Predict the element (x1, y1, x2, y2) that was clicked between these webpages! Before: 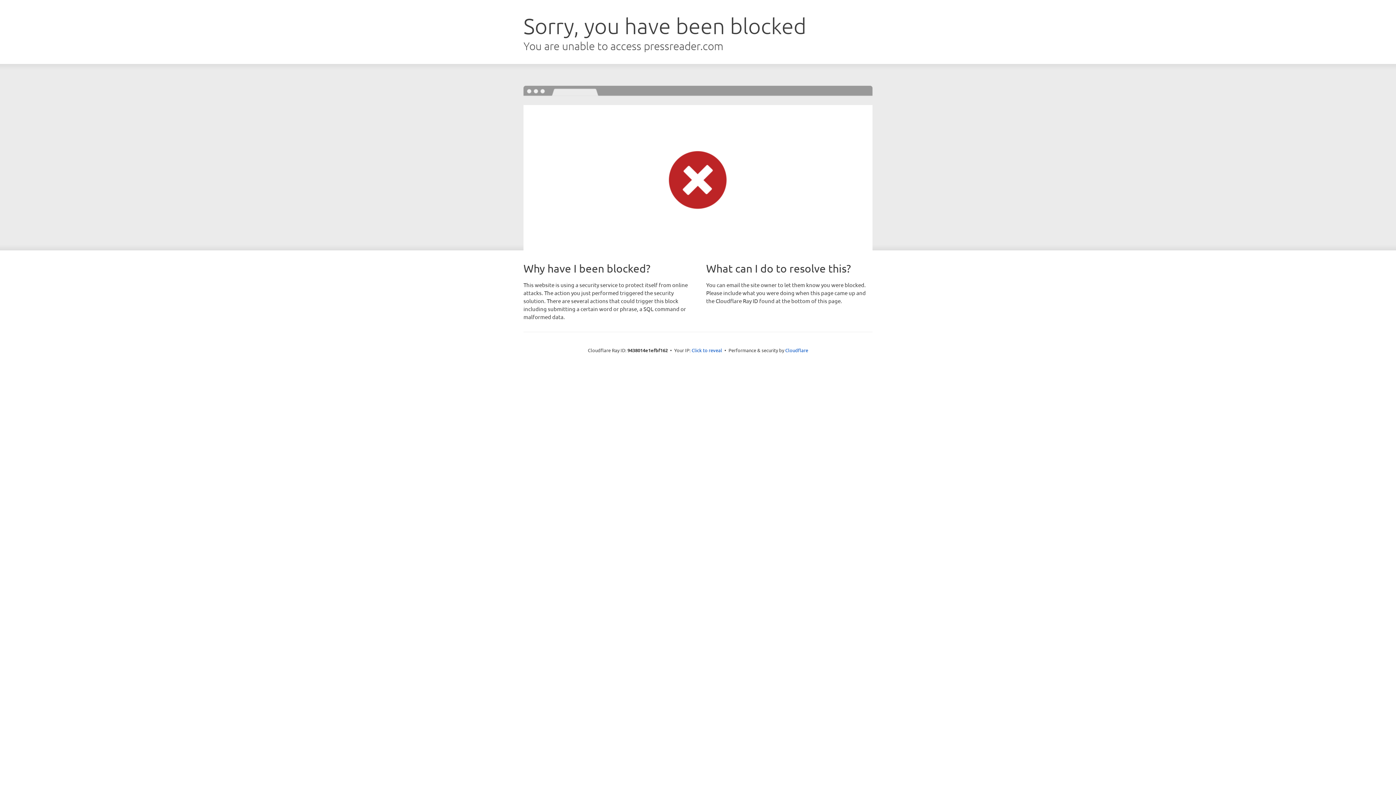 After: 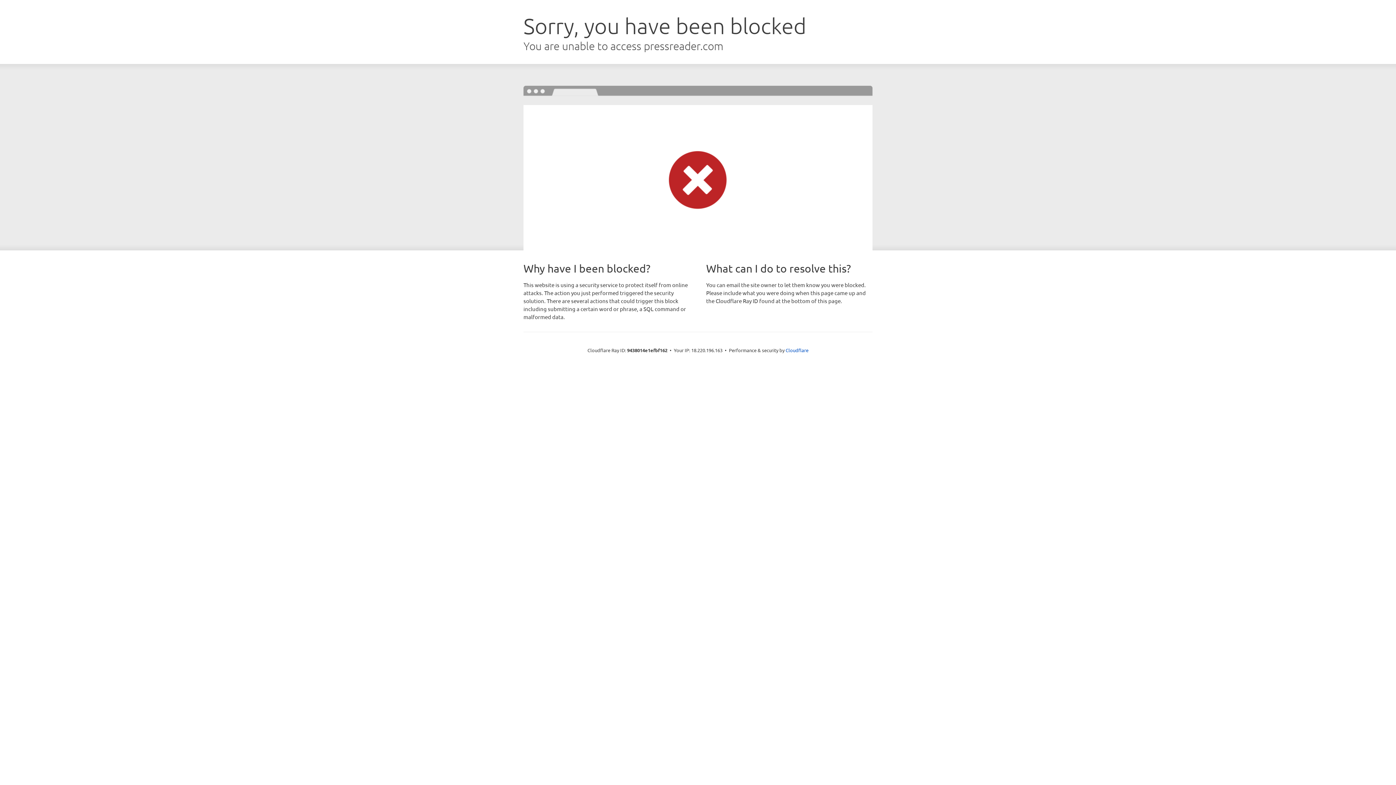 Action: bbox: (691, 346, 722, 353) label: Click to reveal